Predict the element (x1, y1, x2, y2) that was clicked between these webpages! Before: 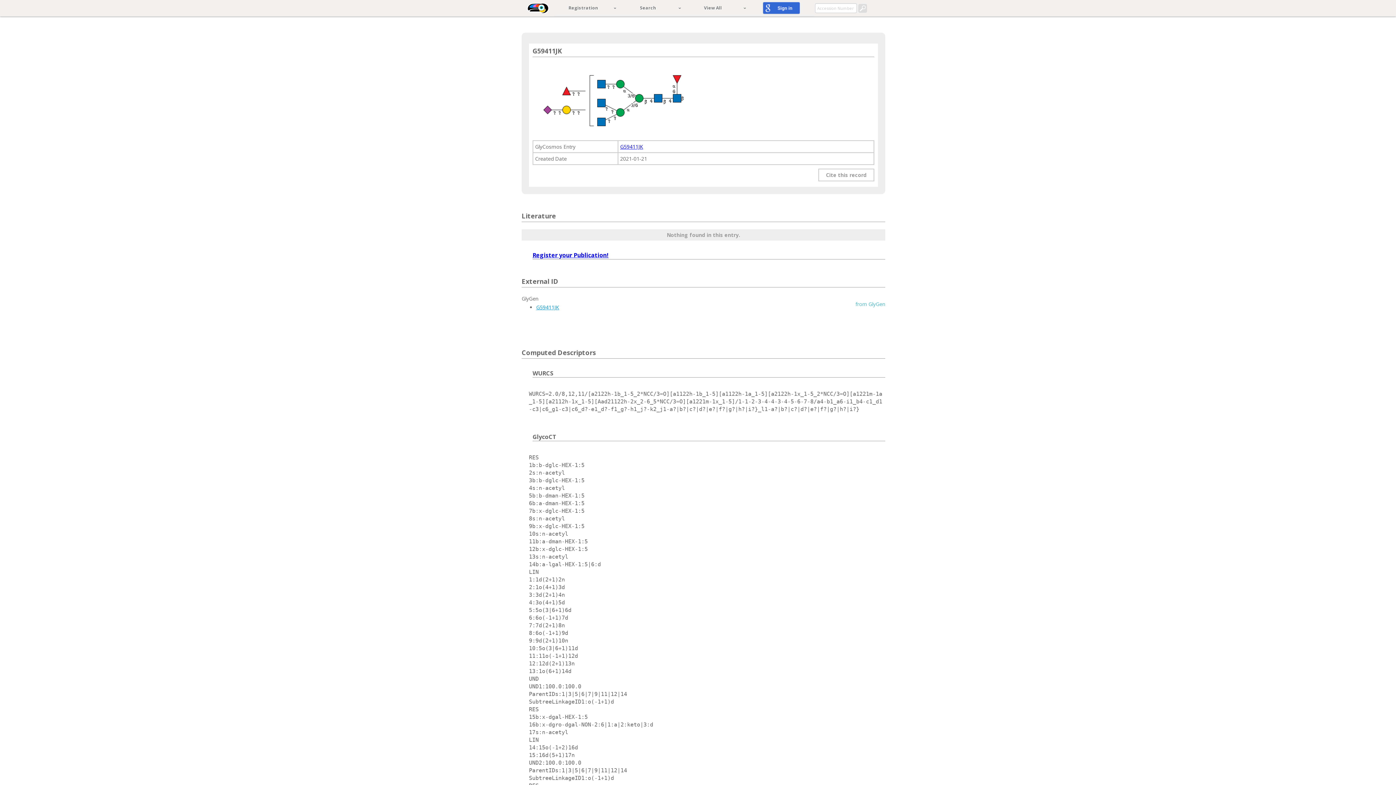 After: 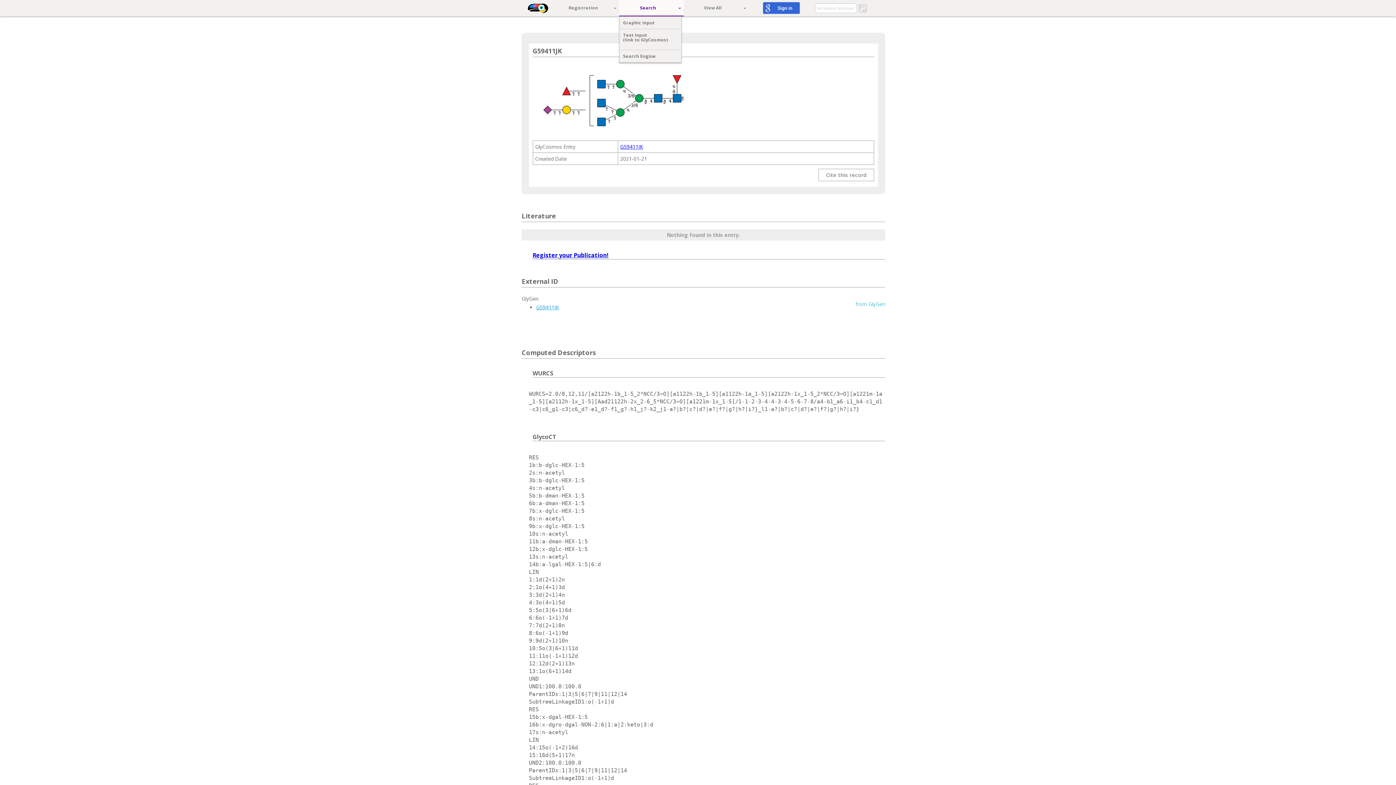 Action: label: Search  bbox: (619, 0, 684, 16)